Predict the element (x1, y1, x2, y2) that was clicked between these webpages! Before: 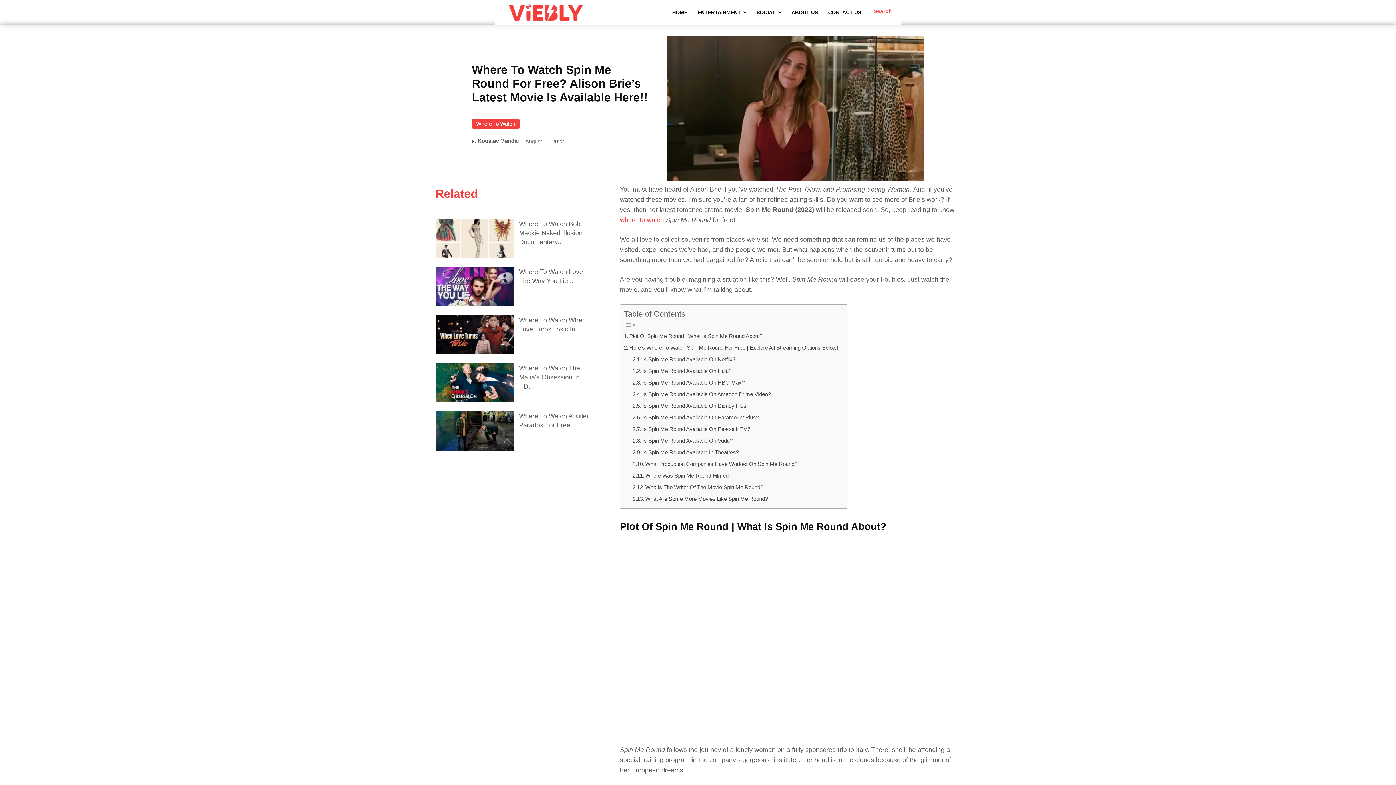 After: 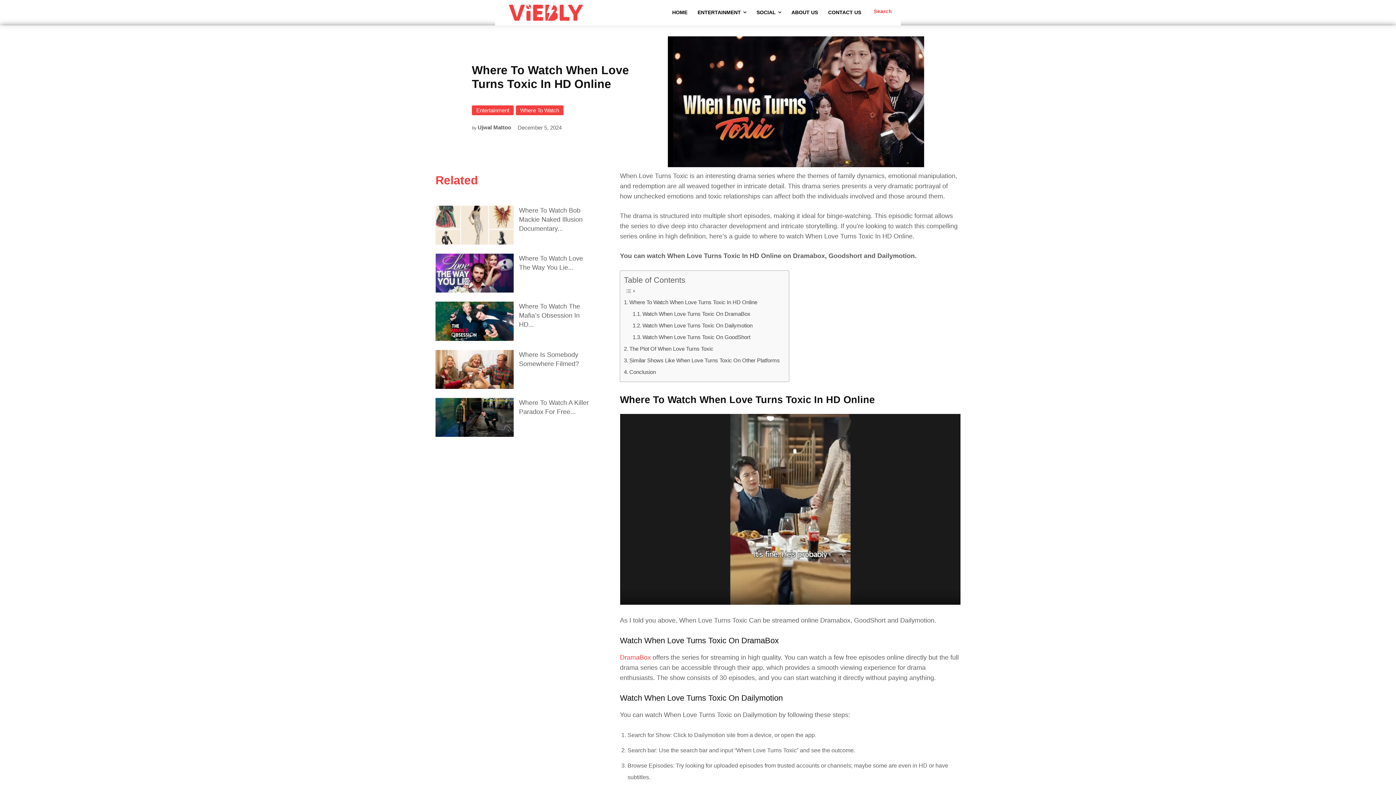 Action: bbox: (435, 315, 513, 354)